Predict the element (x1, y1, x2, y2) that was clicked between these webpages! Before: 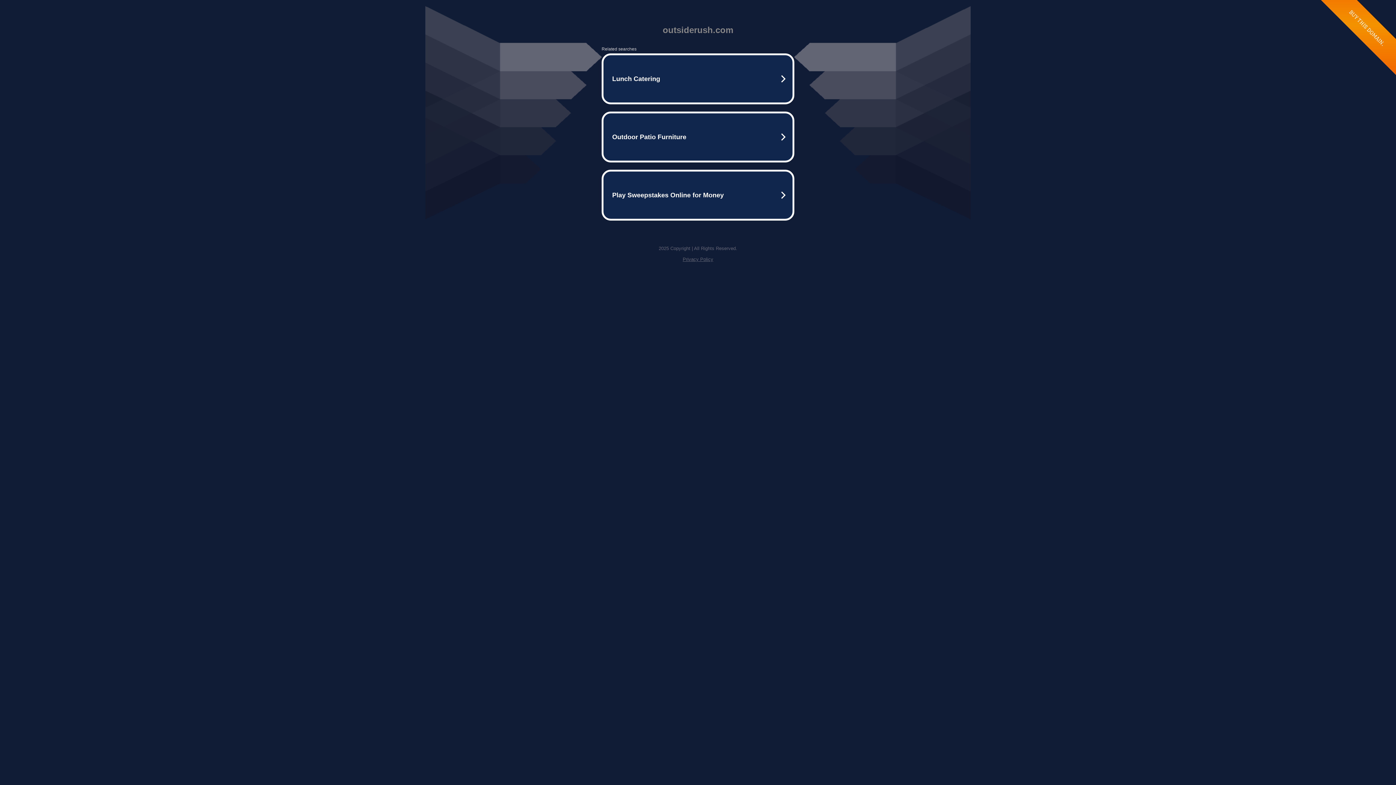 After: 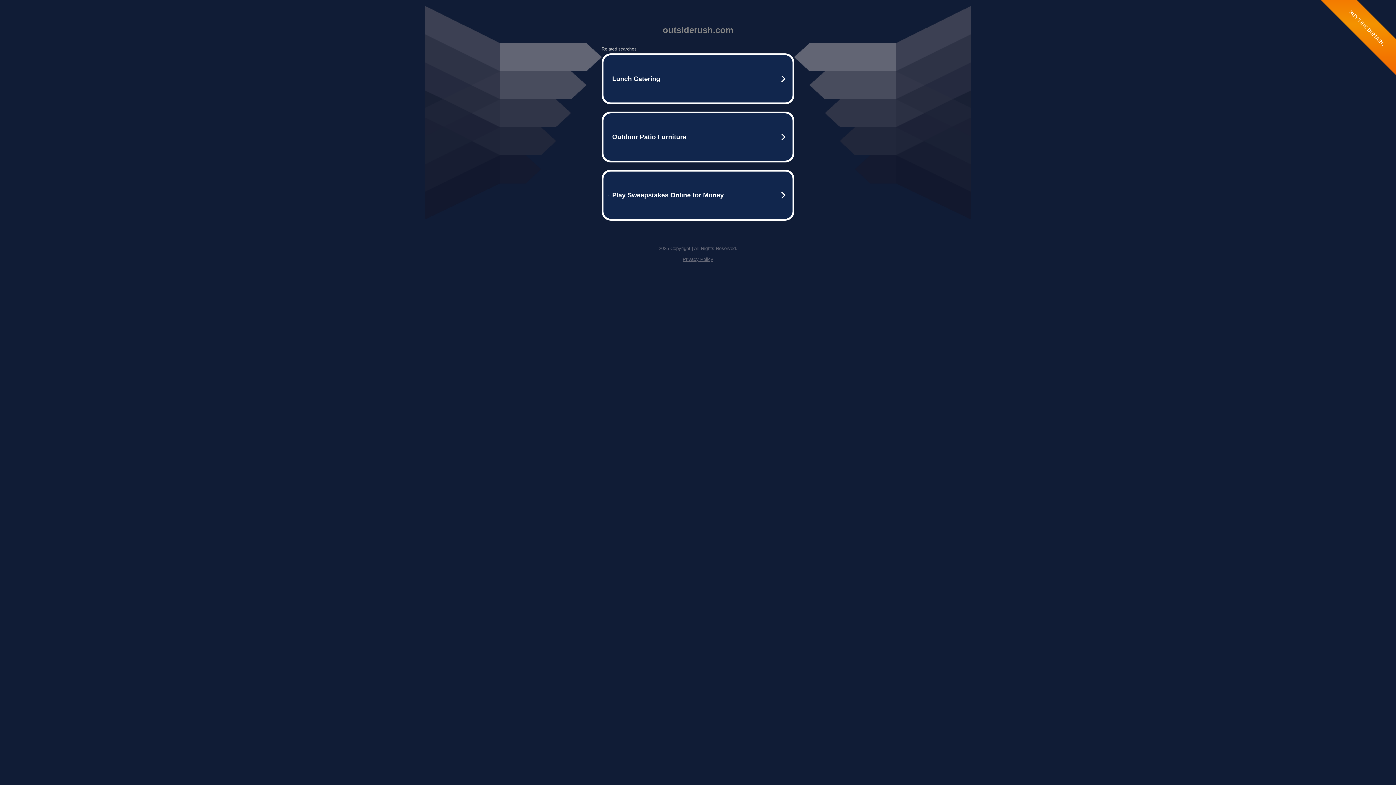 Action: bbox: (682, 256, 713, 262) label: Privacy Policy